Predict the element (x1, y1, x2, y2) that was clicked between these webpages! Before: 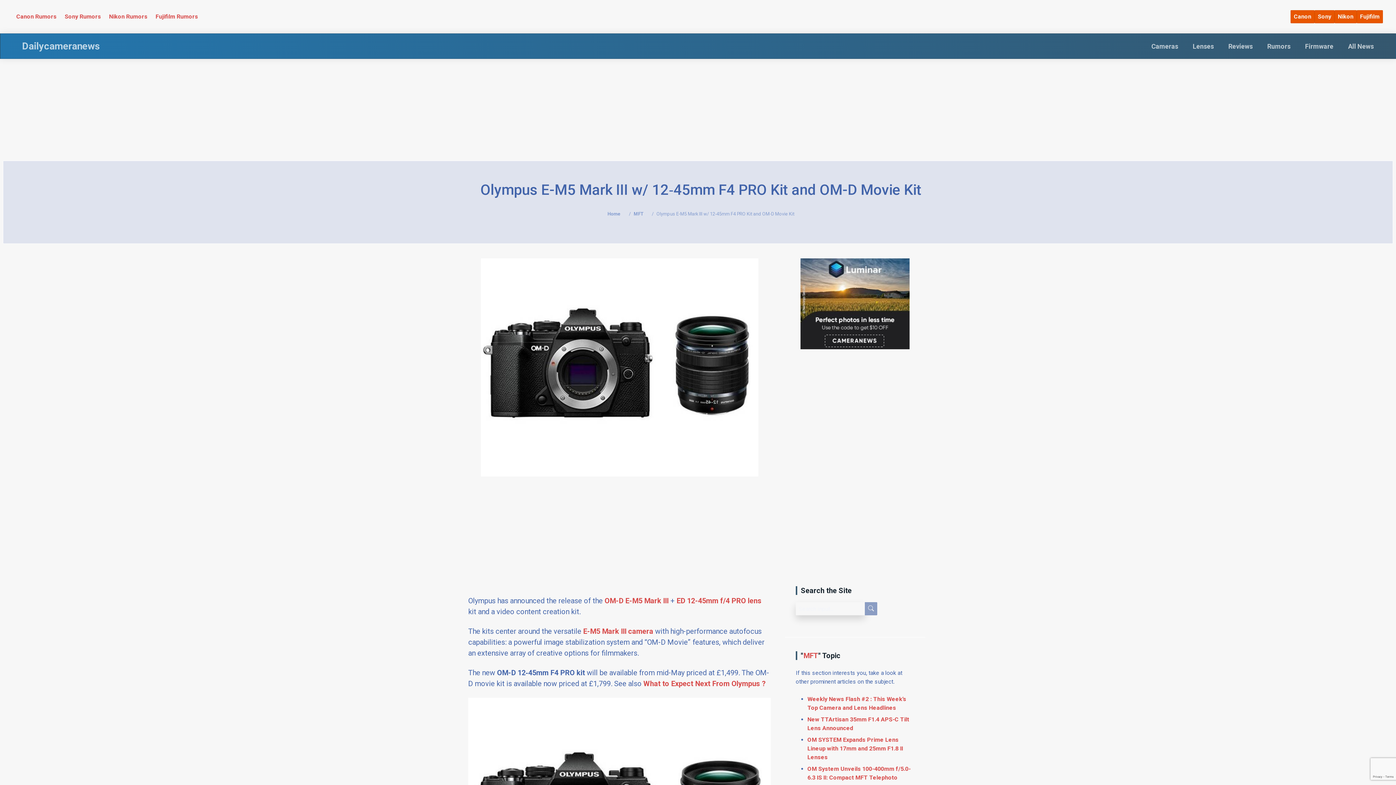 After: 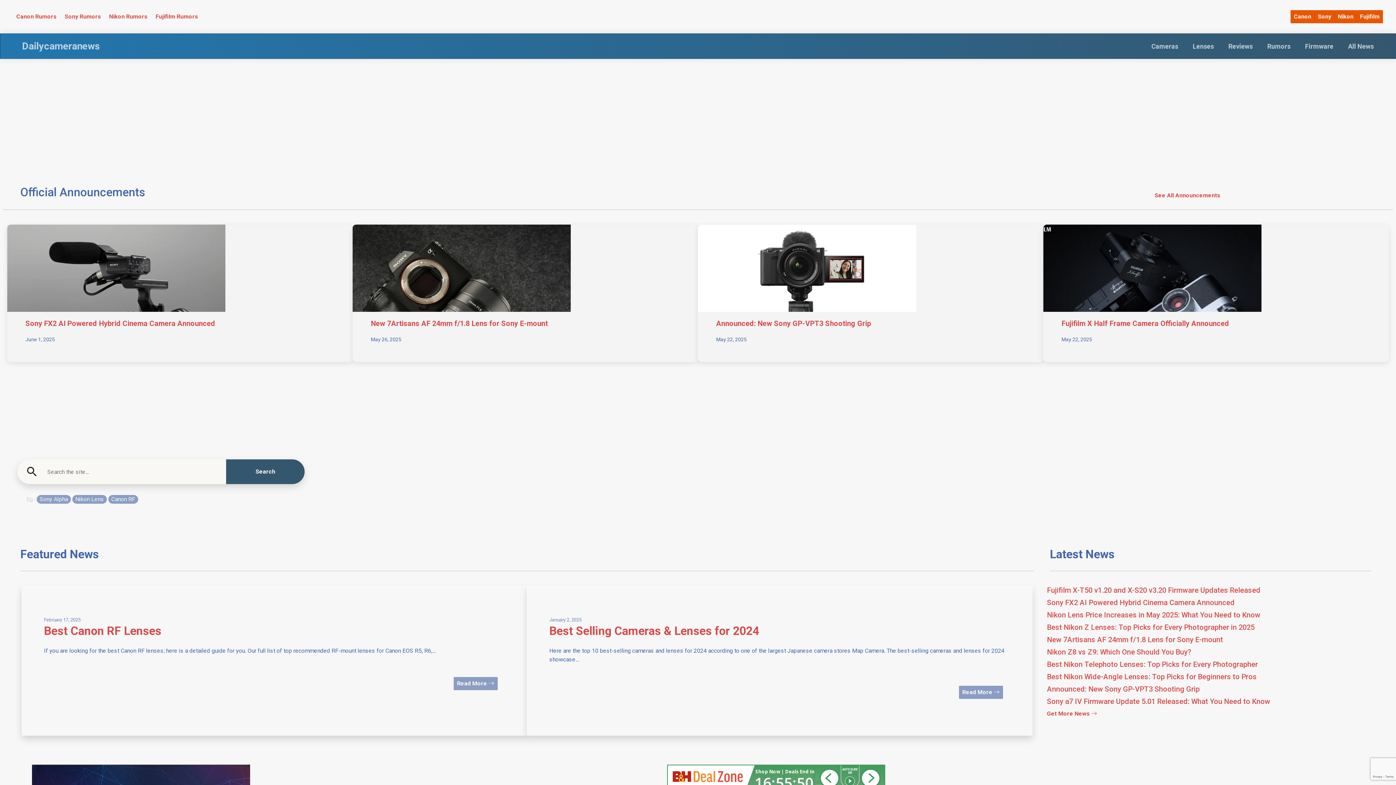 Action: label: Home bbox: (607, 211, 620, 216)